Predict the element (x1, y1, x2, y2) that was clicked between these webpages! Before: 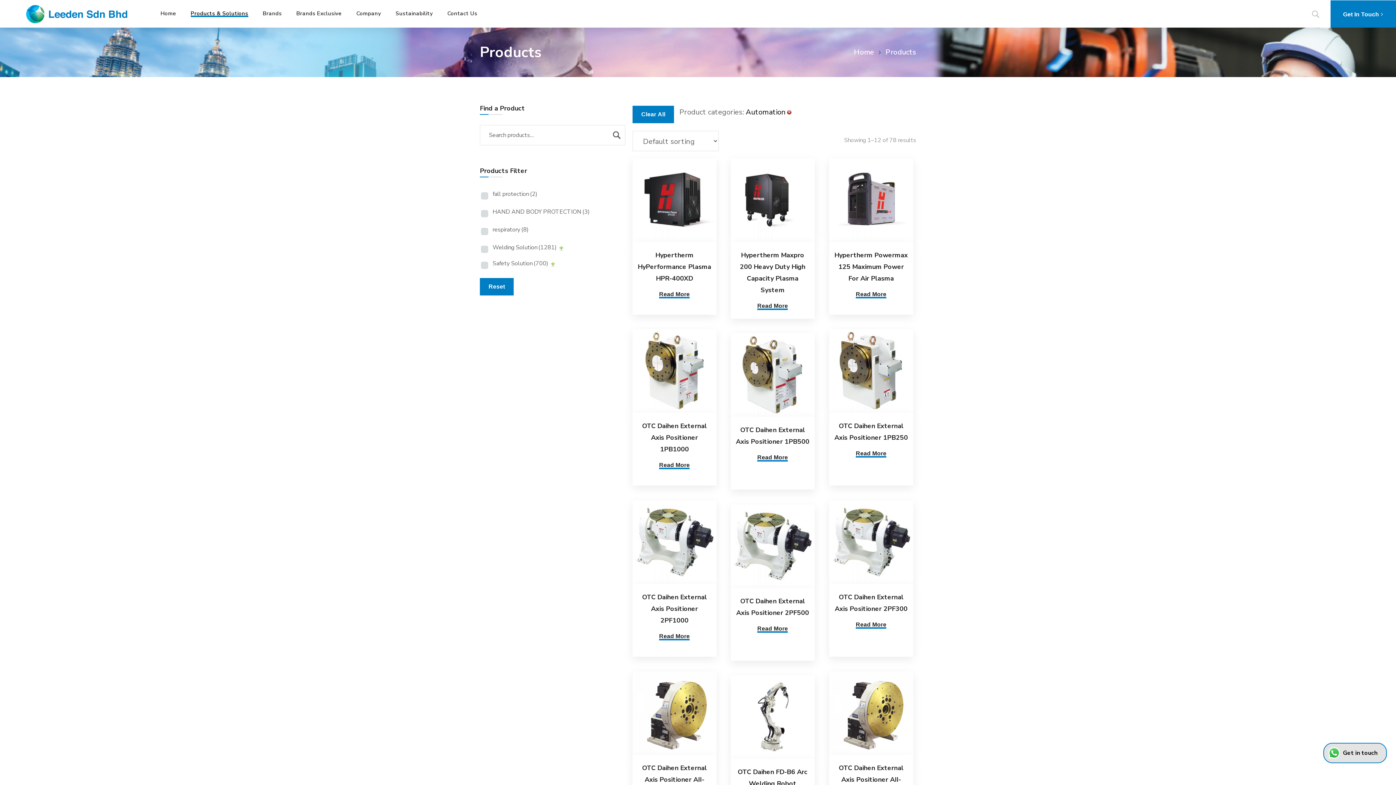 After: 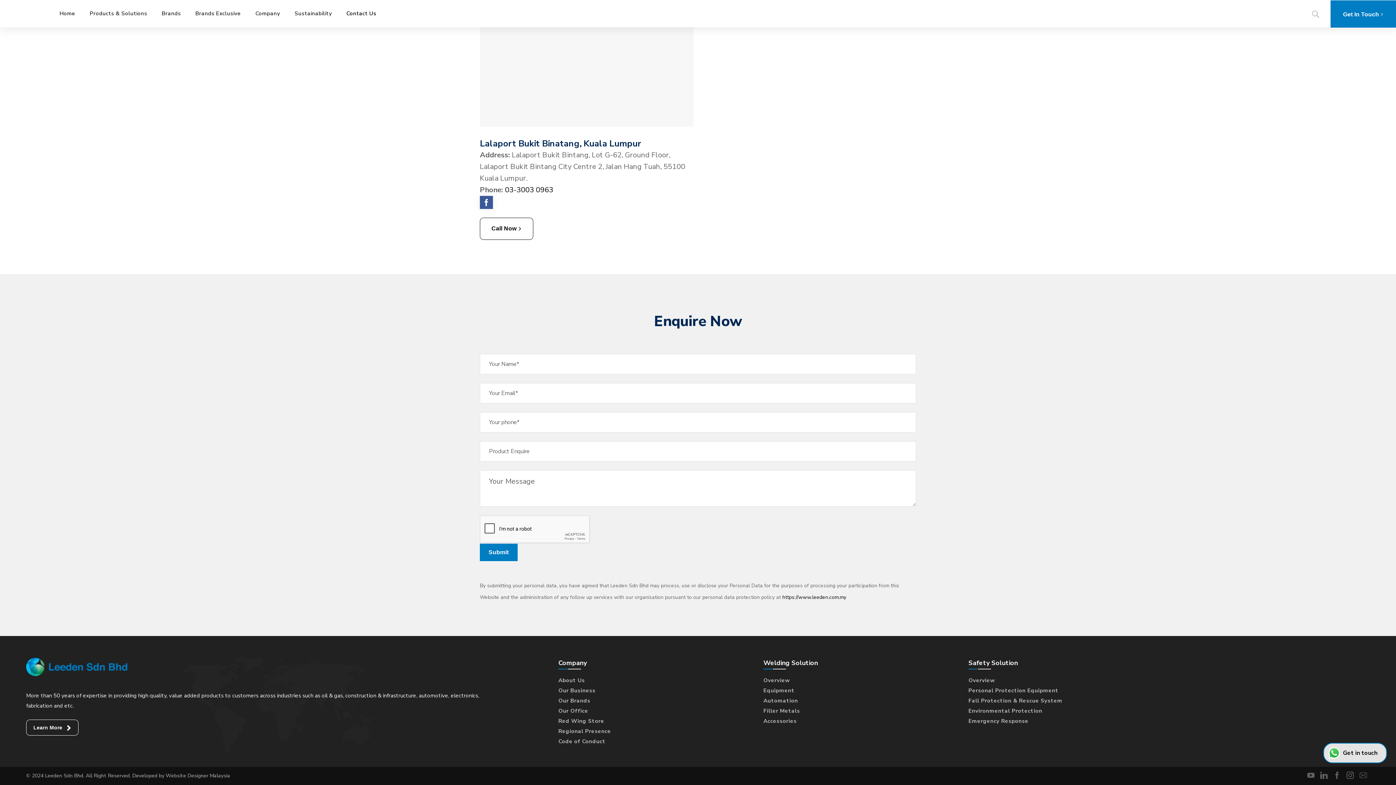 Action: label: Get In Touch bbox: (1330, 0, 1396, 27)